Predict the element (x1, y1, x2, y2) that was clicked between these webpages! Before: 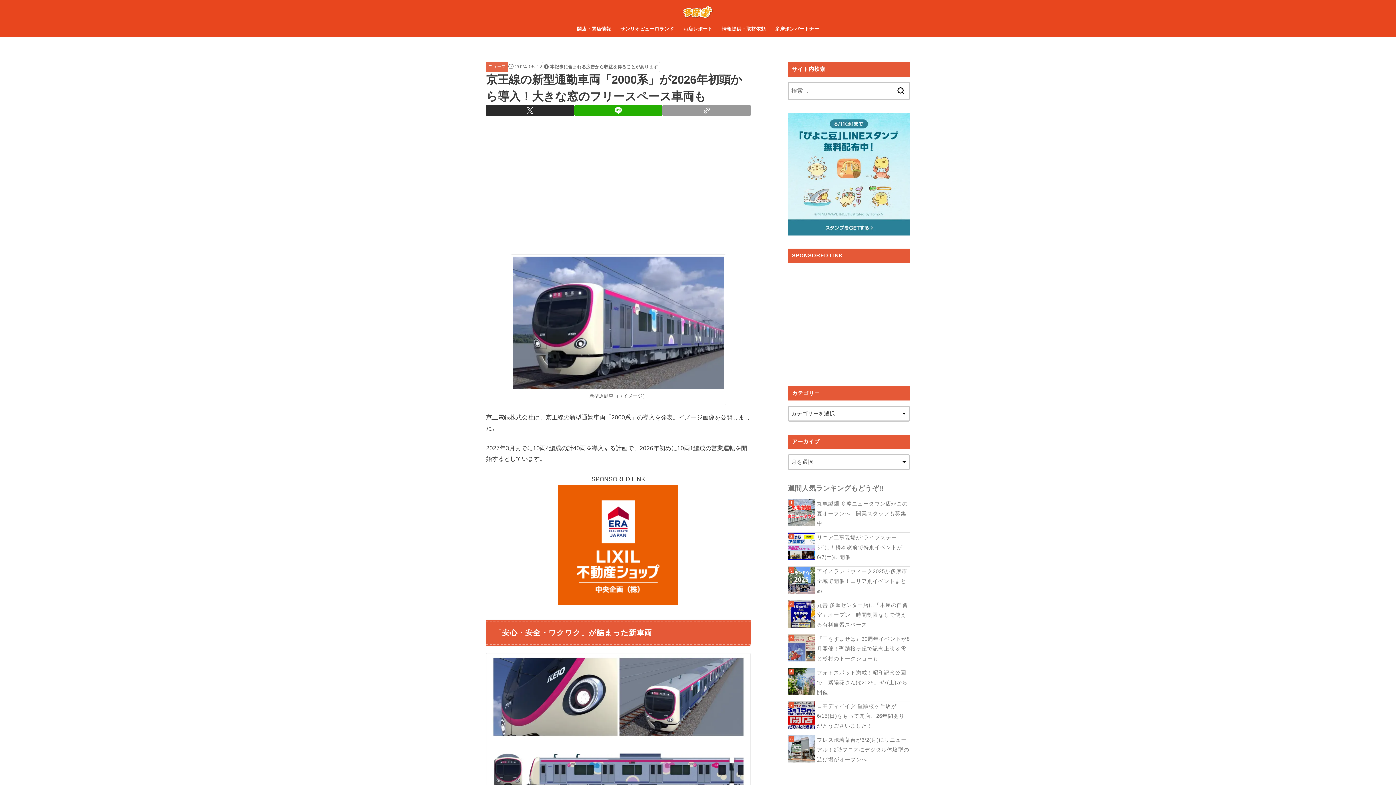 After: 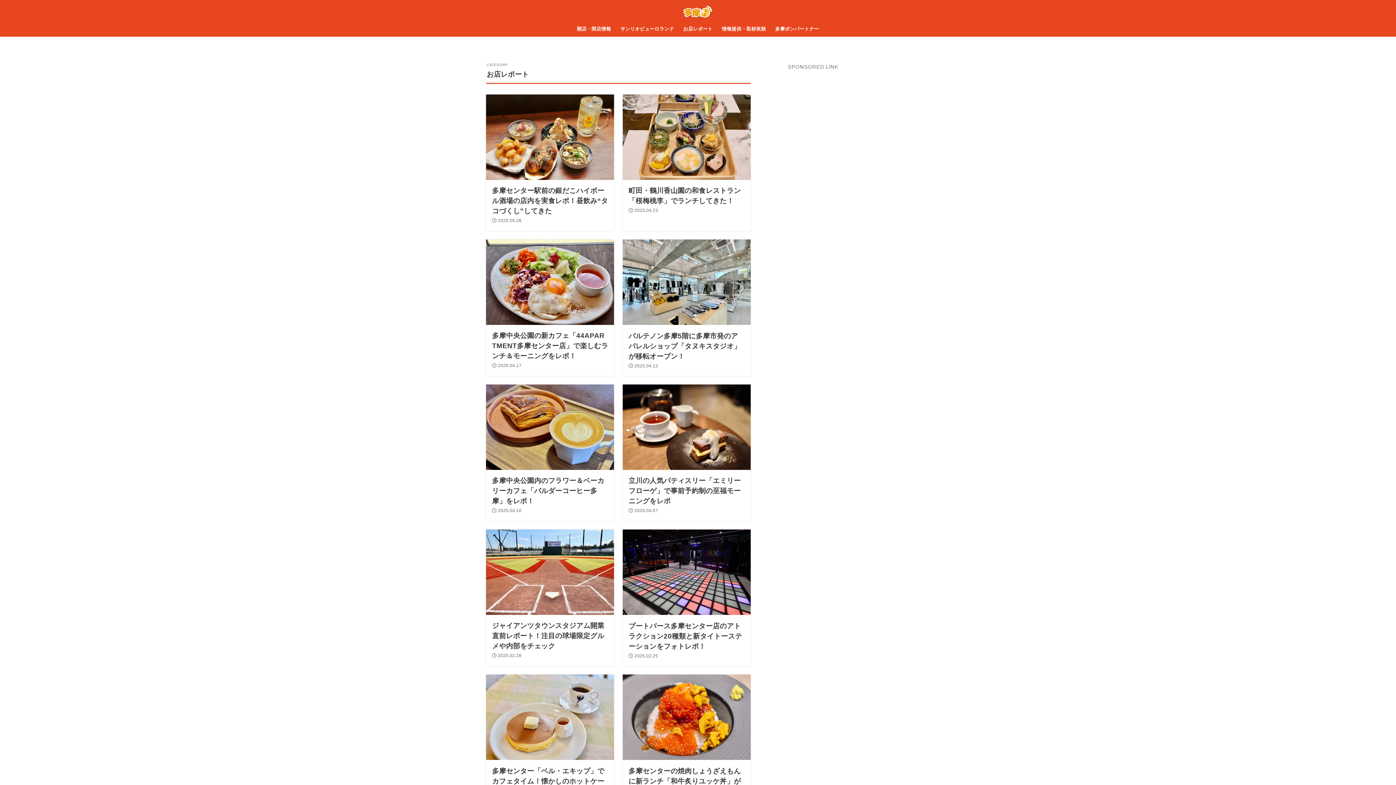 Action: label: お店レポート bbox: (678, 21, 717, 36)